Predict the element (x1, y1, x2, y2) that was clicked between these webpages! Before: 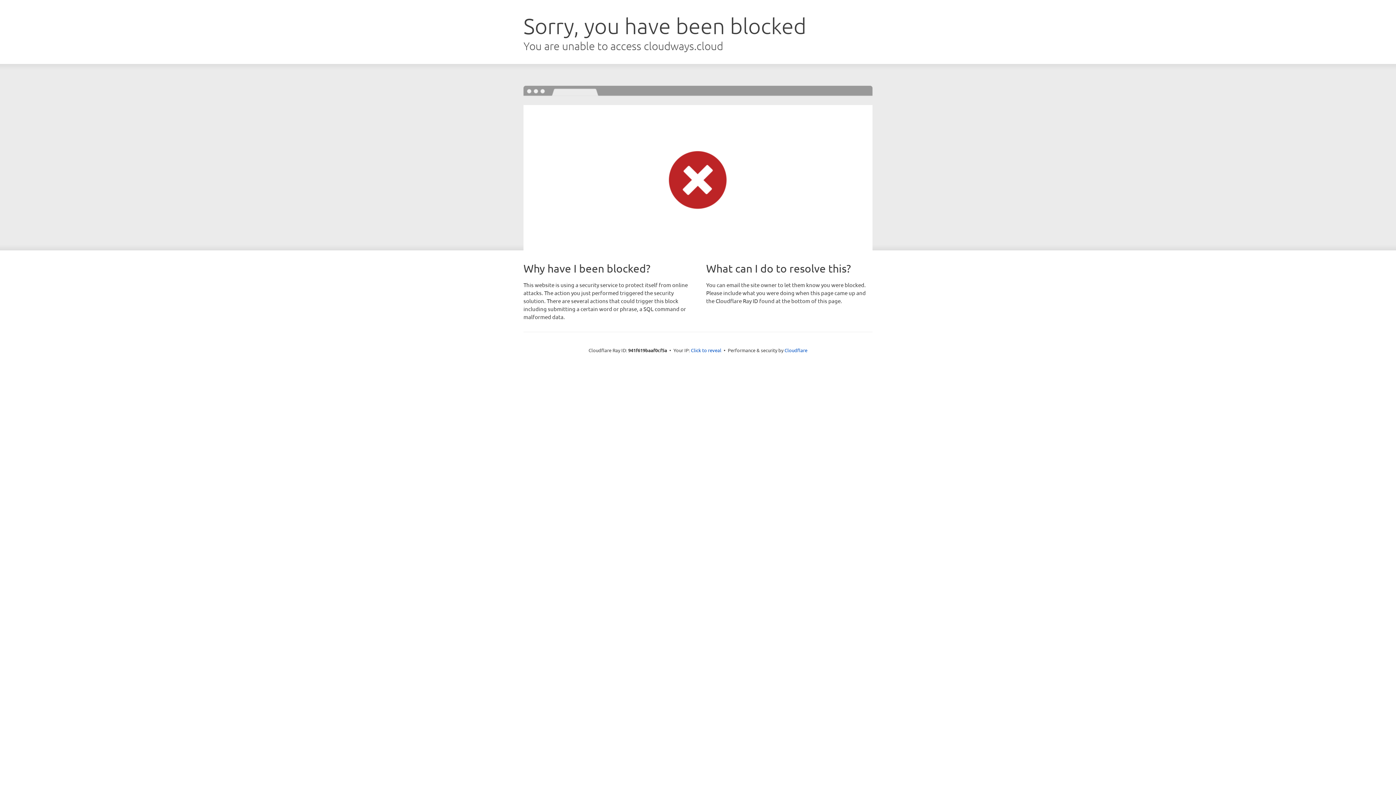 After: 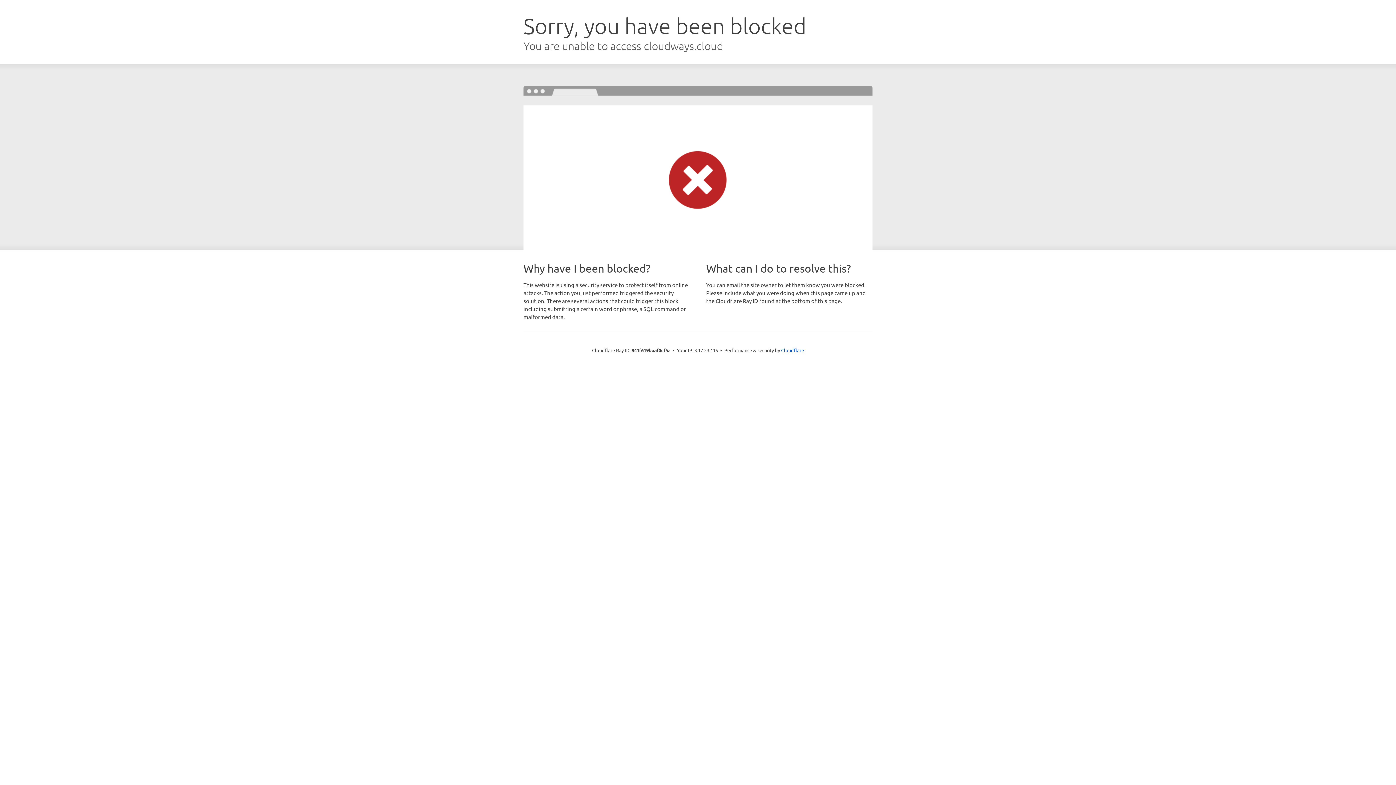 Action: label: Click to reveal bbox: (691, 346, 721, 353)